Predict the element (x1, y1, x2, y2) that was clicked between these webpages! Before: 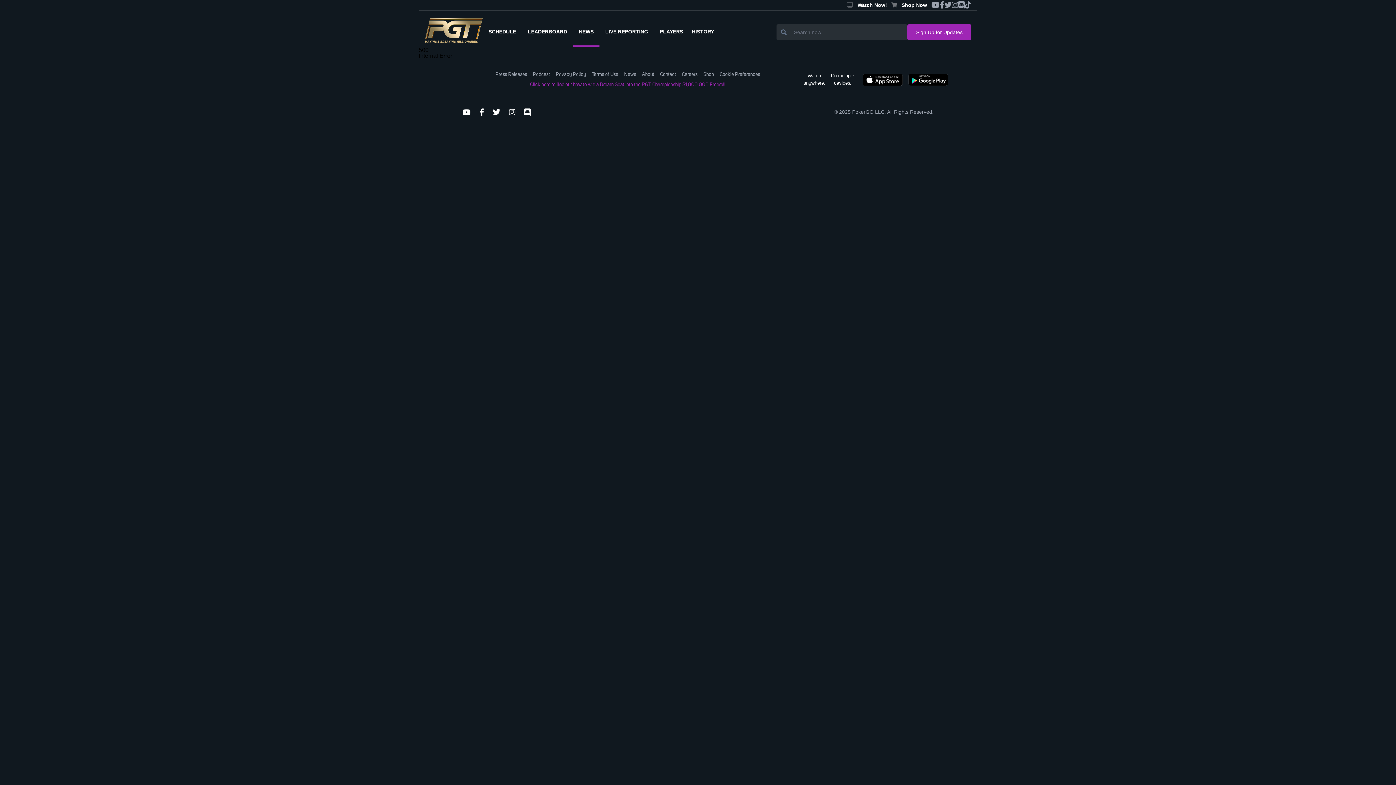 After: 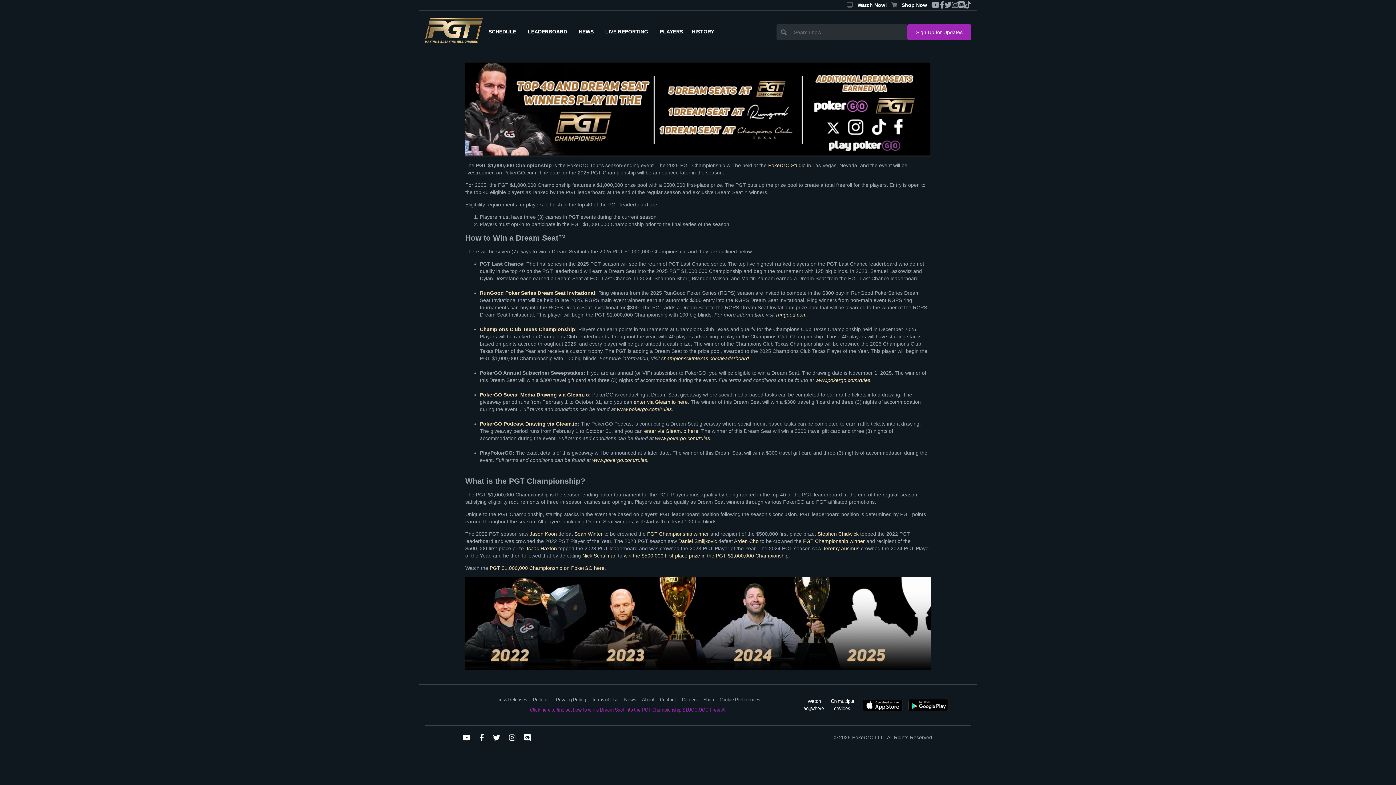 Action: bbox: (530, 81, 725, 88) label: Click here to find out how to win a Dream Seat into the PGT Championship $1,000,000 Freeroll